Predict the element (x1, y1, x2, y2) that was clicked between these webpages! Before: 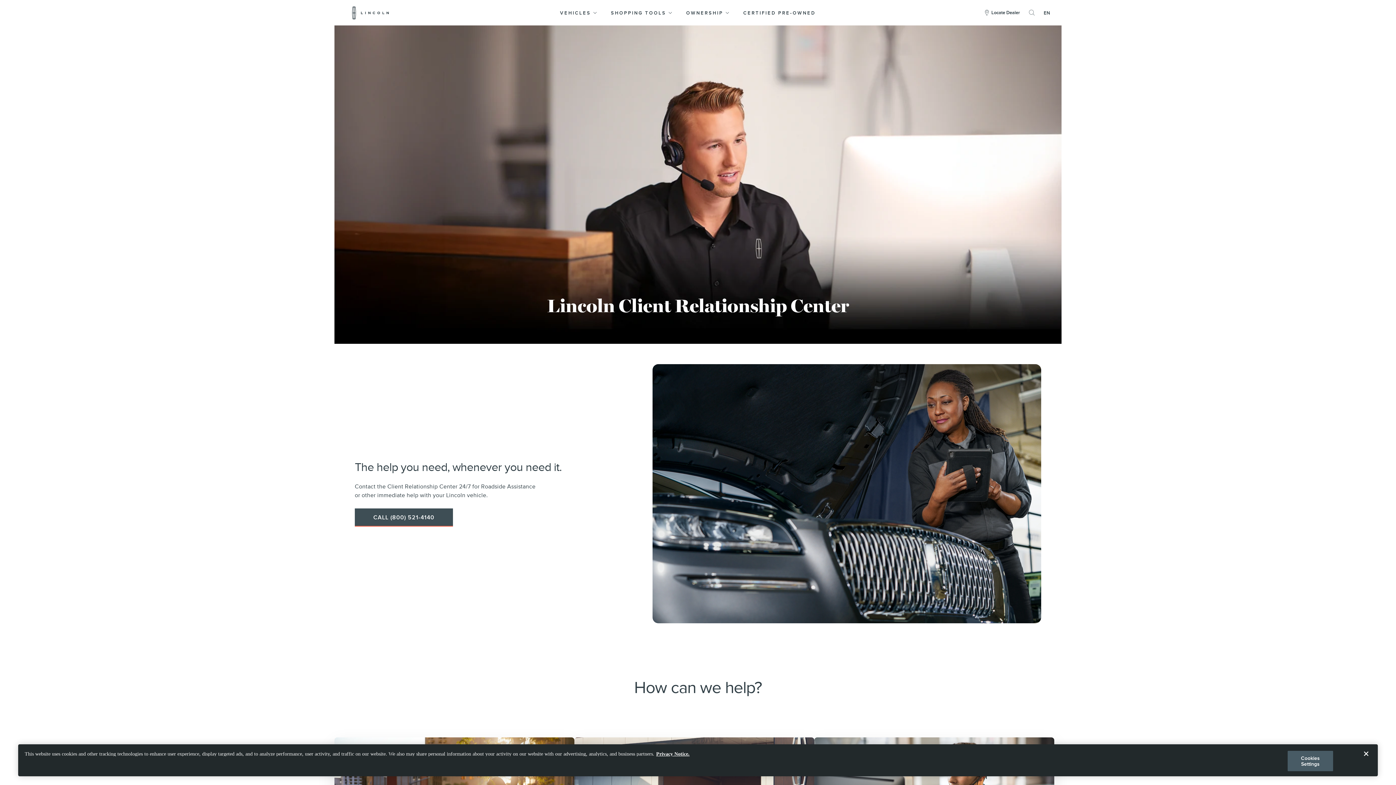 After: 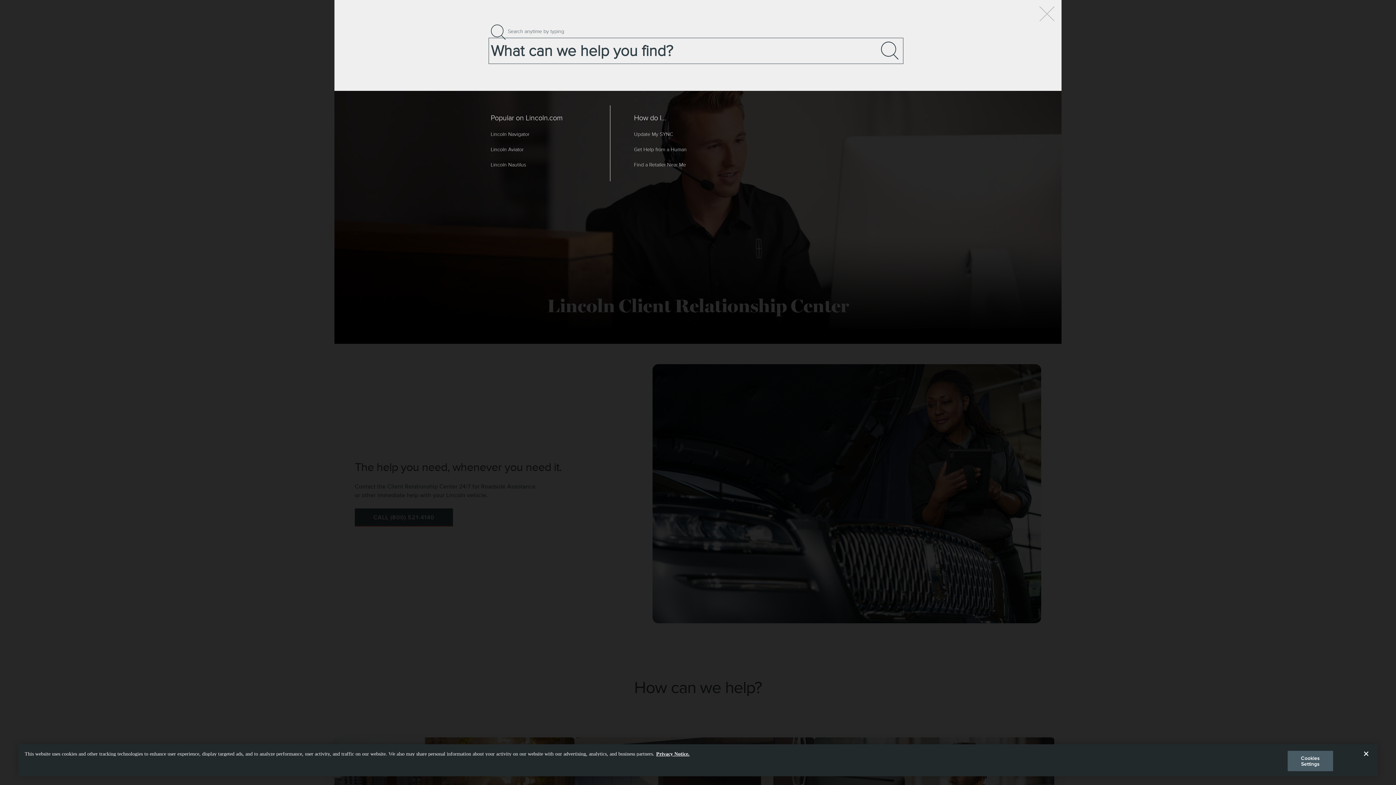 Action: bbox: (1028, 0, 1036, 25) label: click here to open the search overlay